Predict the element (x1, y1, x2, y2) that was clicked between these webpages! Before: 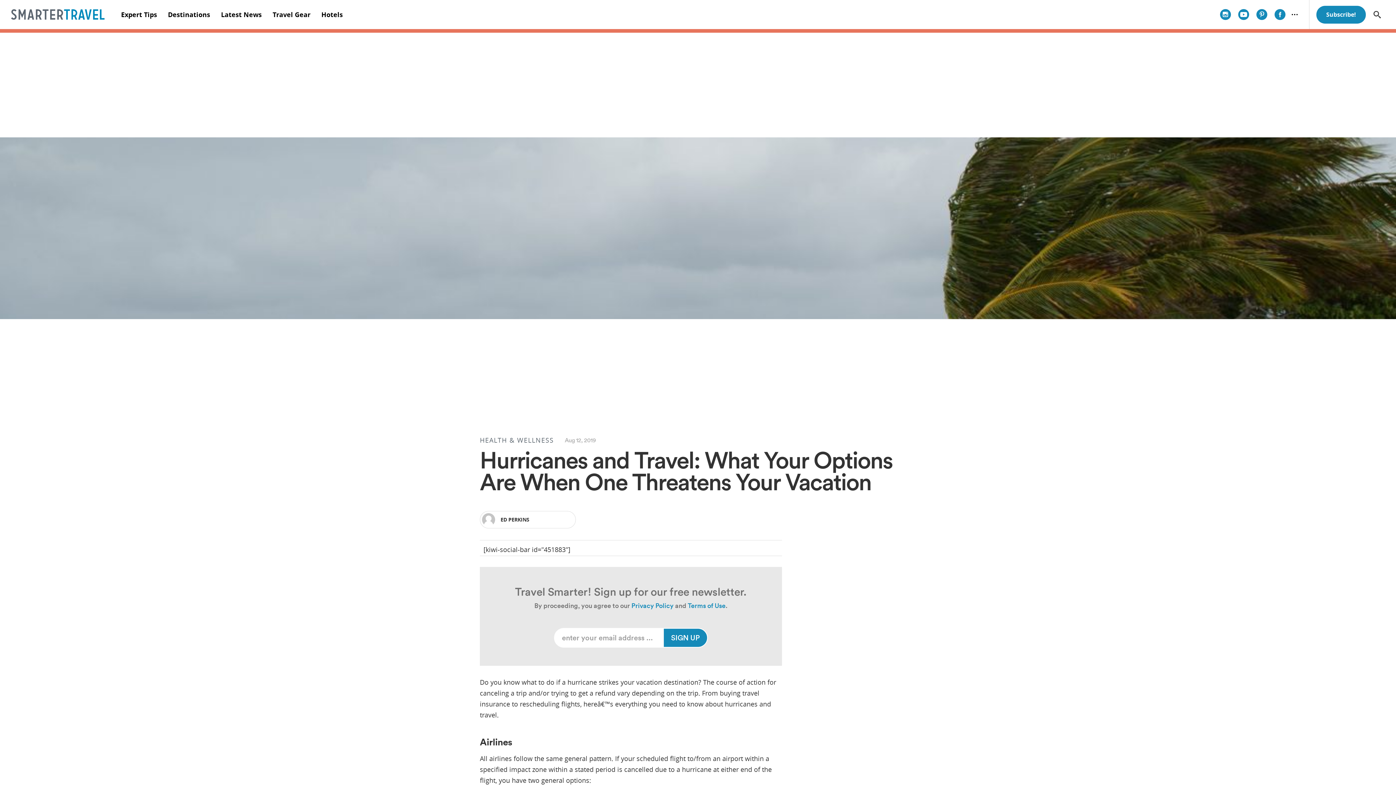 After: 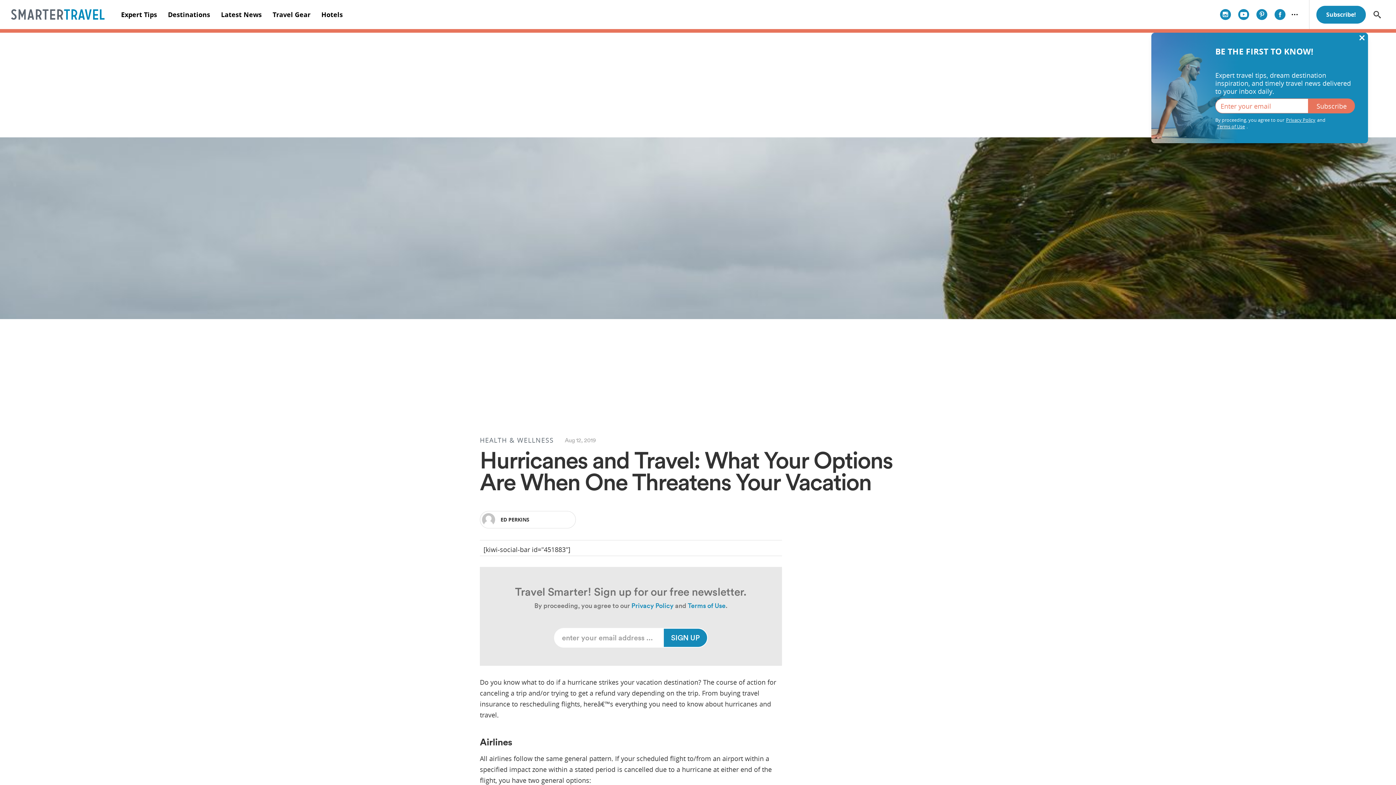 Action: bbox: (1316, 5, 1366, 23) label: Subscribe!